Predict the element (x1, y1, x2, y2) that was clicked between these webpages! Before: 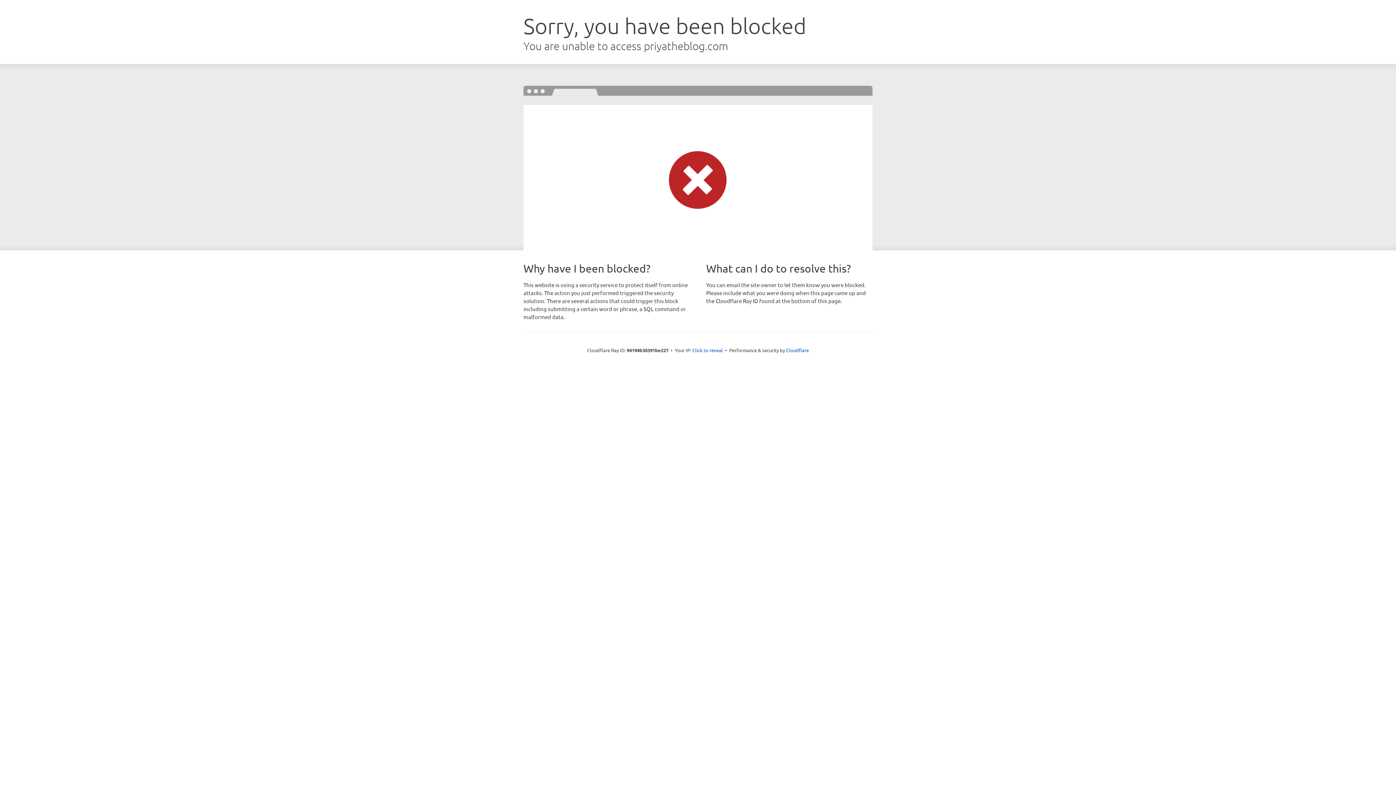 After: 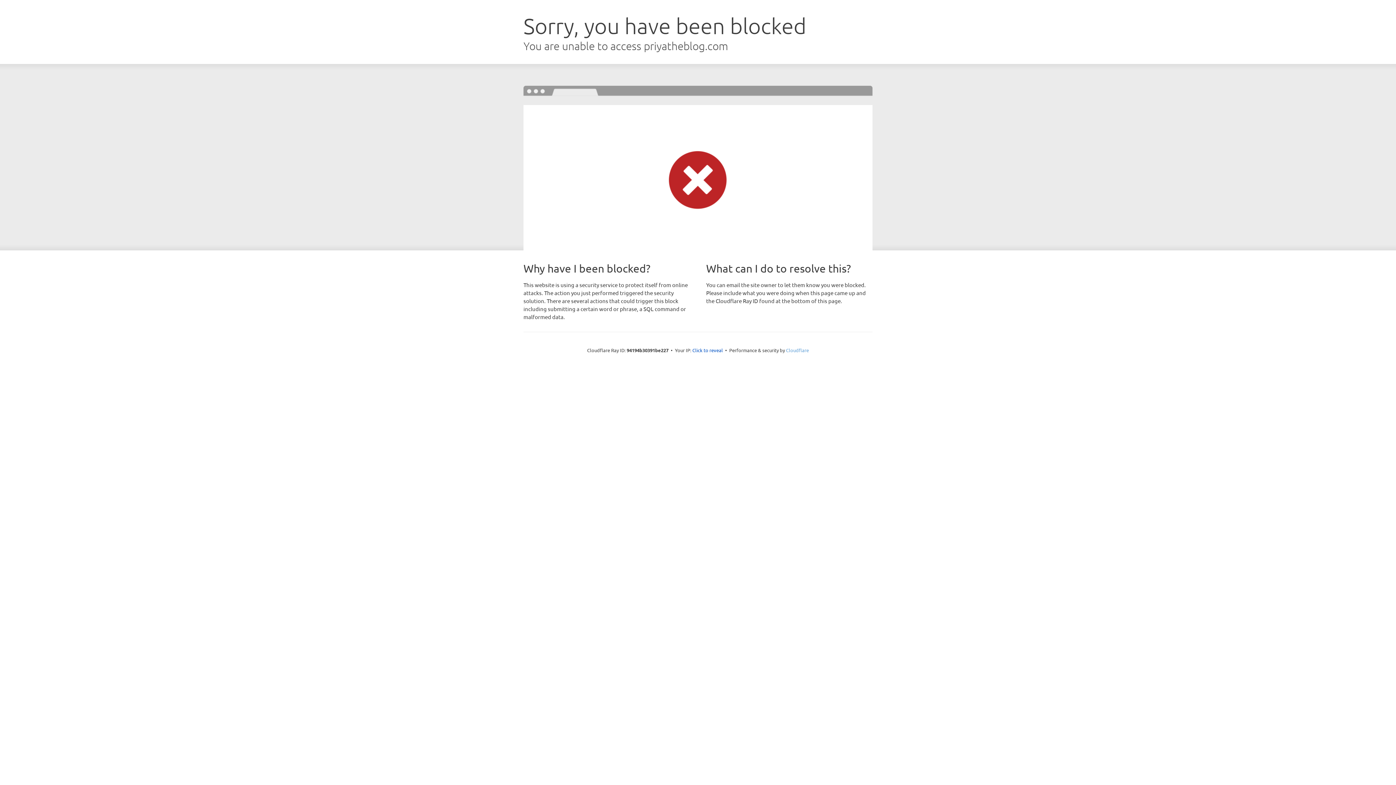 Action: bbox: (786, 347, 809, 353) label: Cloudflare